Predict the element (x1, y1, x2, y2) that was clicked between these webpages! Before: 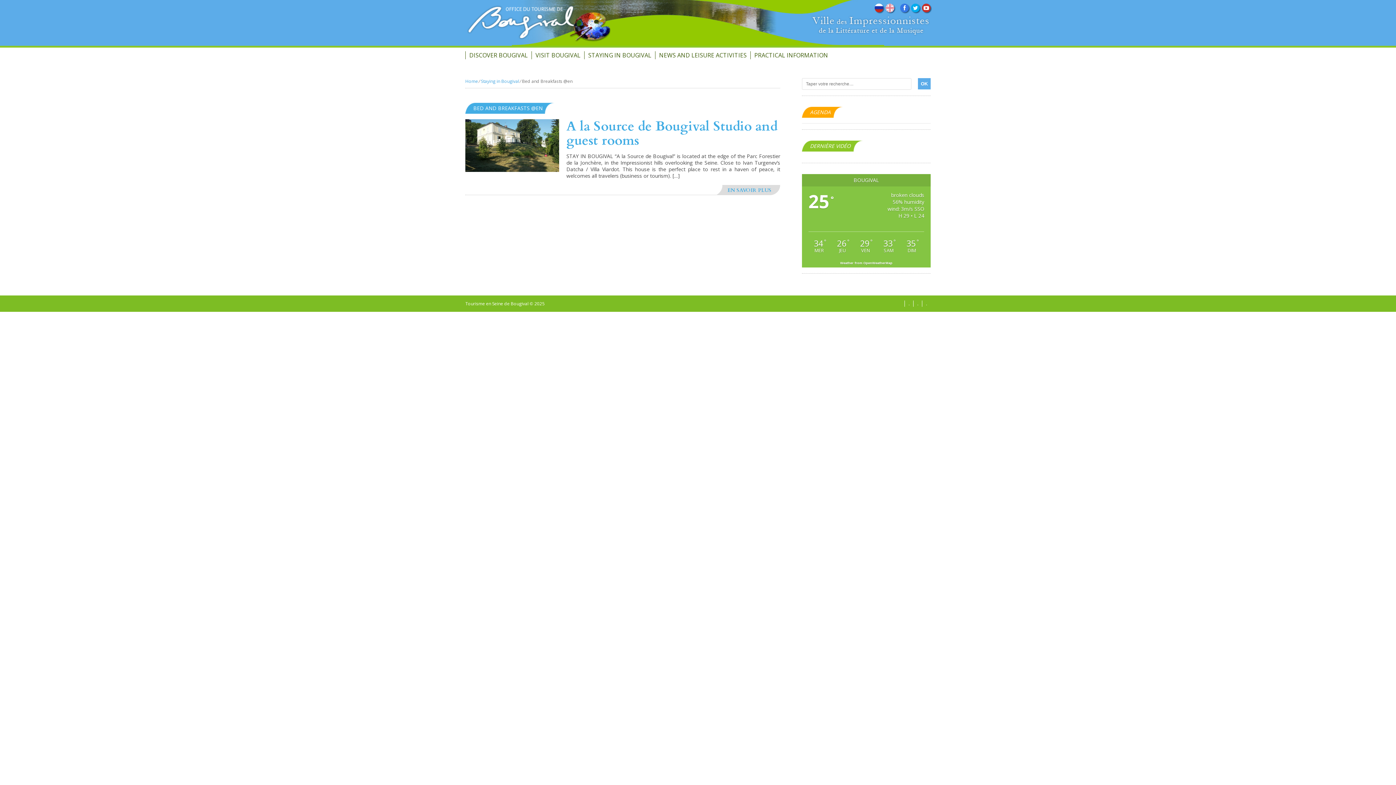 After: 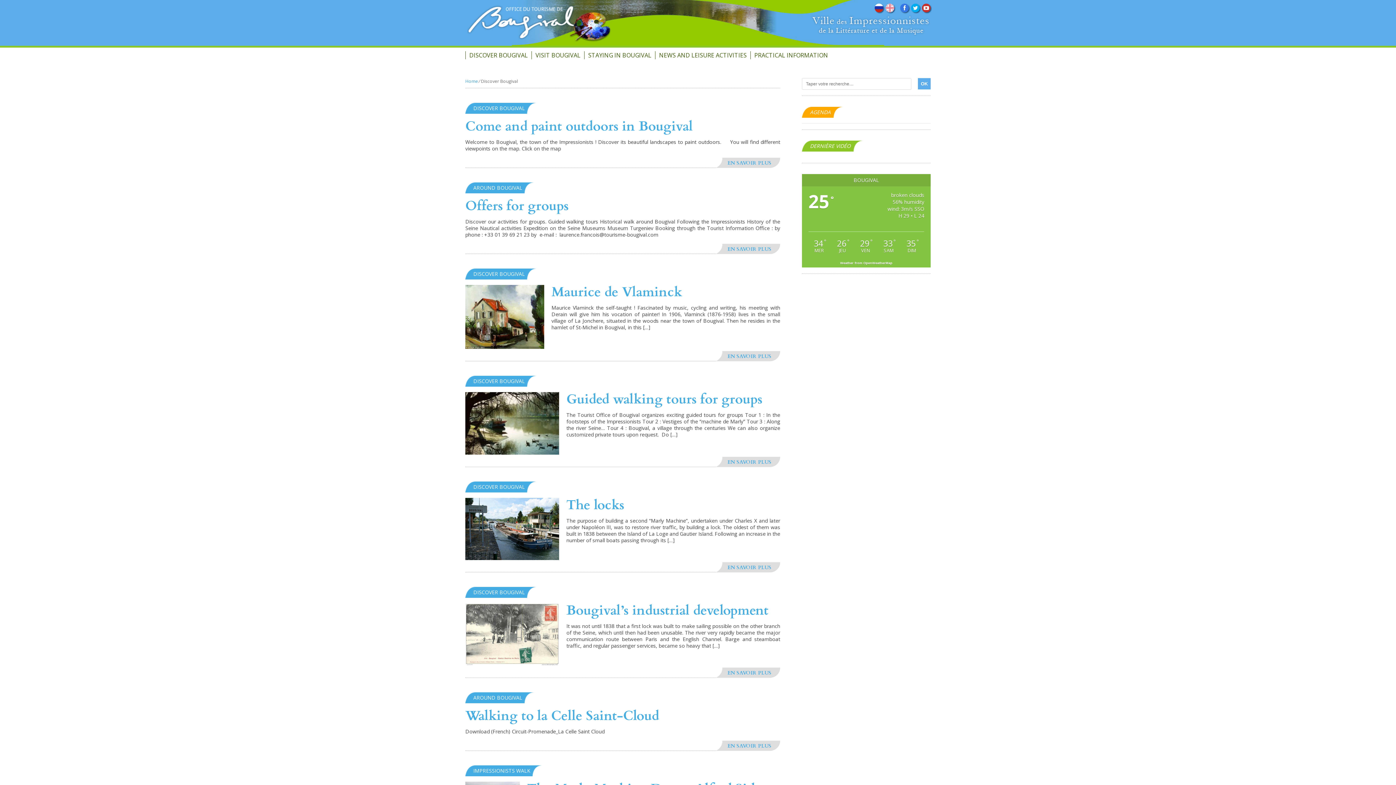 Action: bbox: (465, 51, 531, 59) label: DISCOVER BOUGIVAL